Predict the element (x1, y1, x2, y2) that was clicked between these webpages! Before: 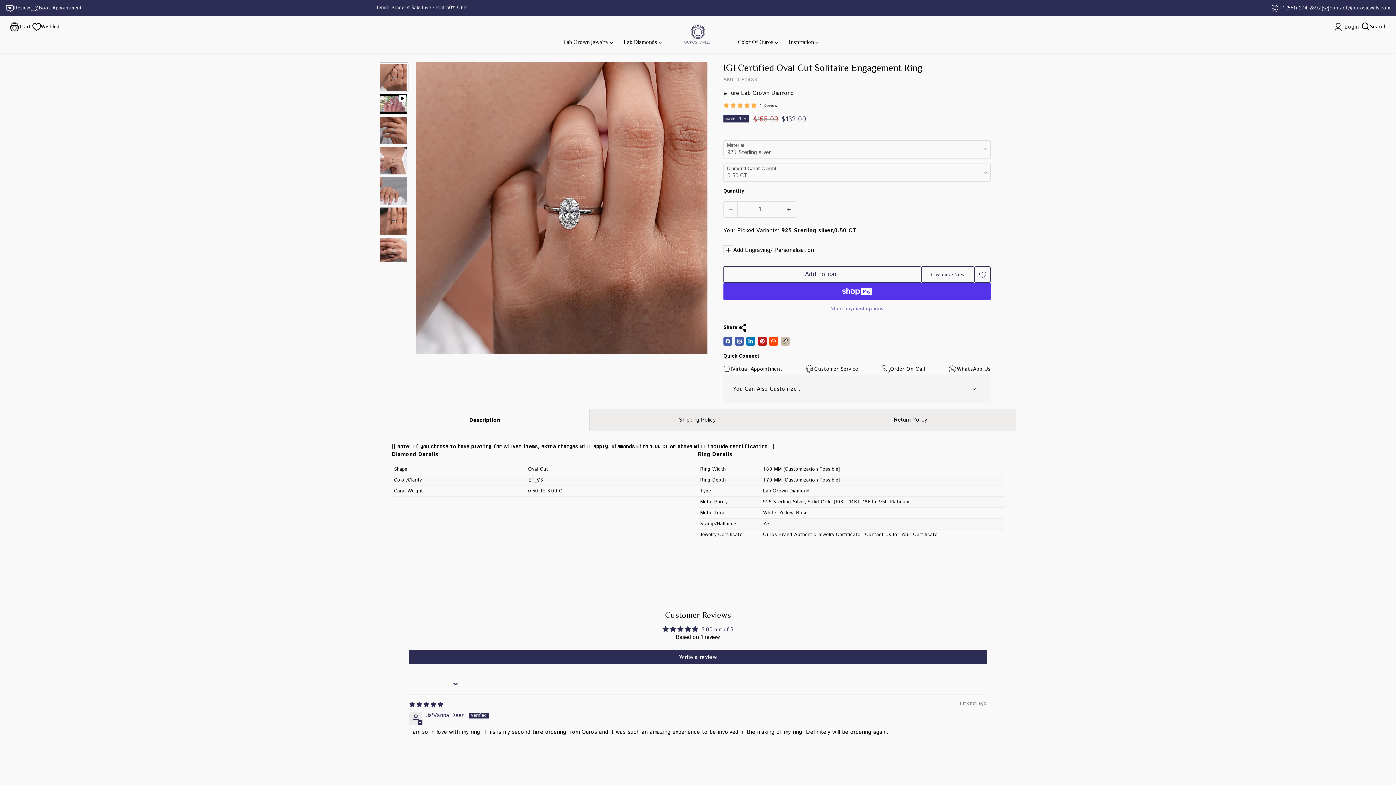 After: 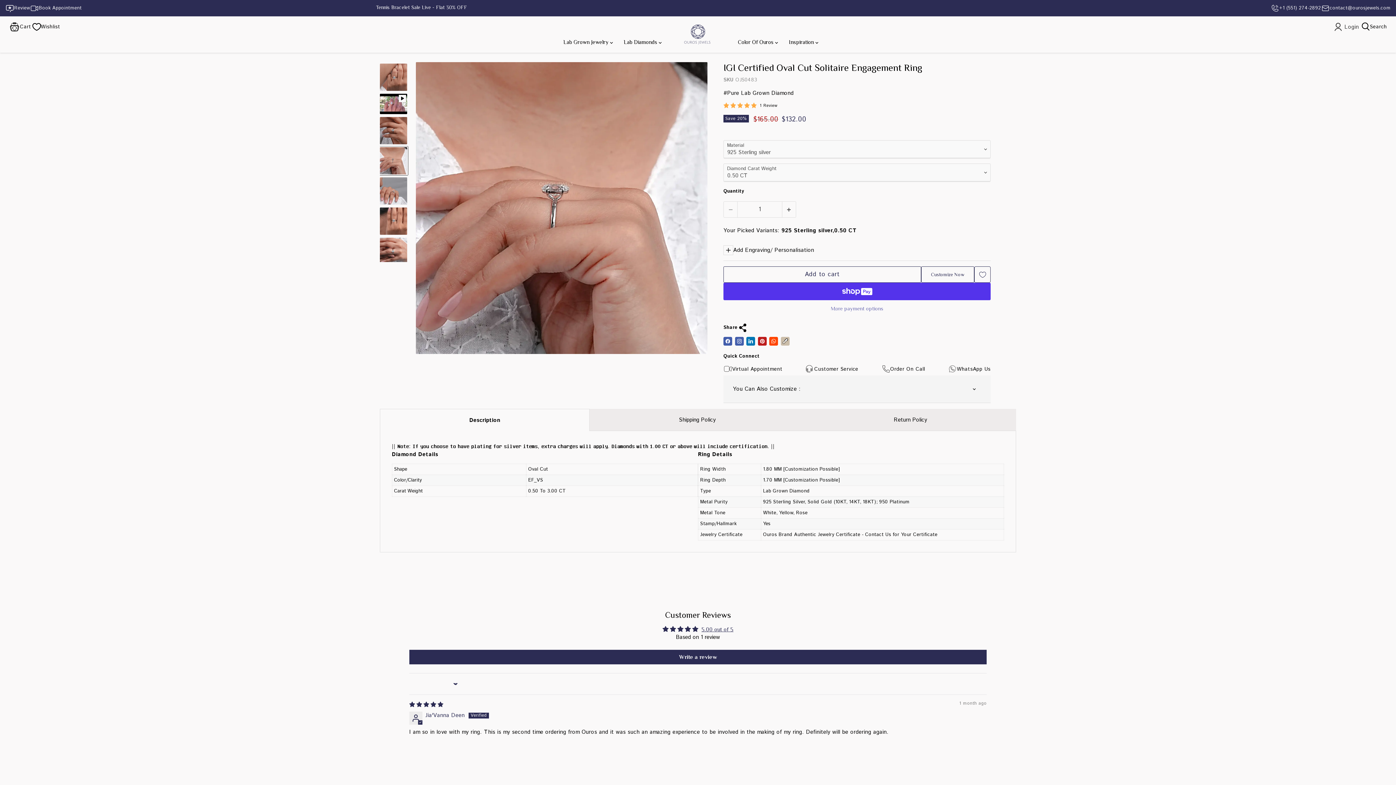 Action: label: IGI Certified Oval Cut Solitaire Engagement Ring thumbnail bbox: (379, 146, 408, 175)